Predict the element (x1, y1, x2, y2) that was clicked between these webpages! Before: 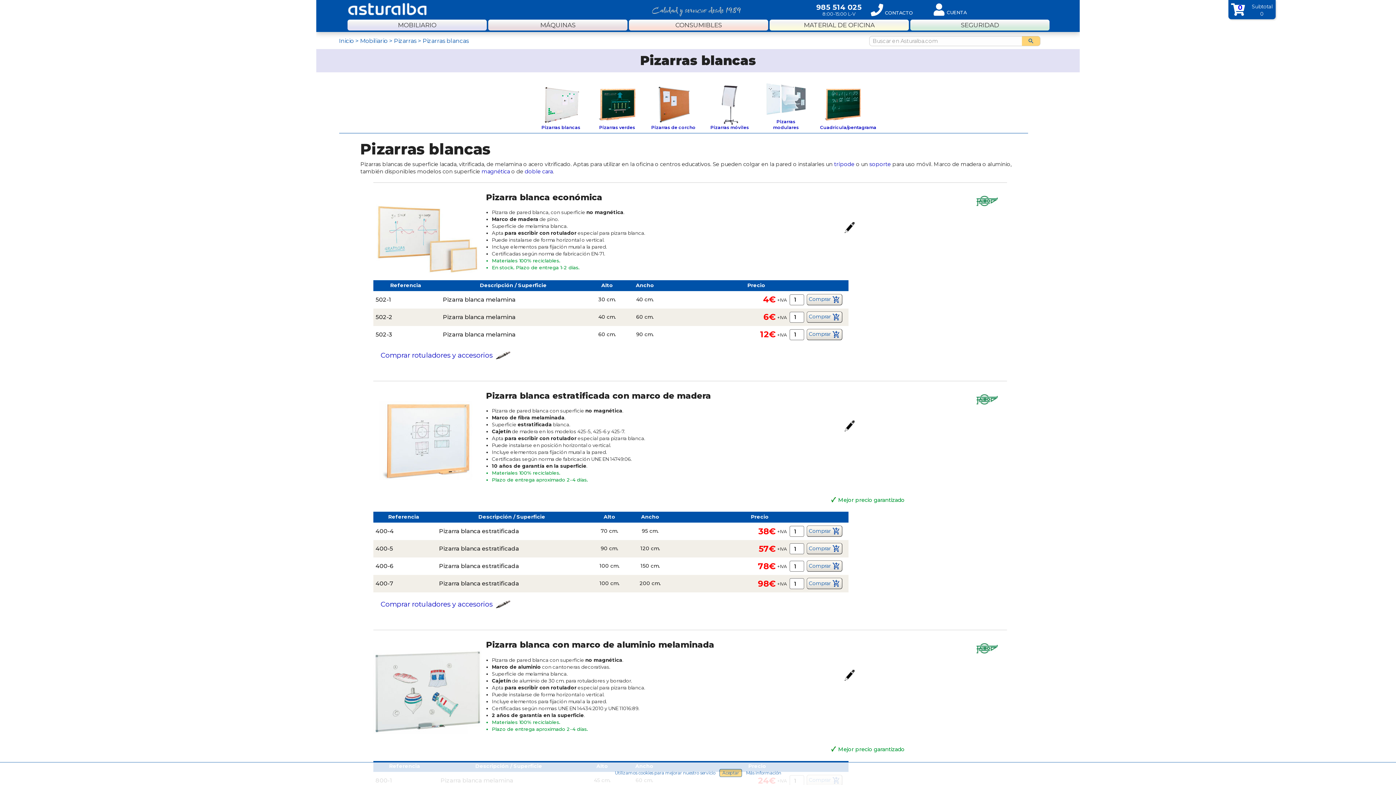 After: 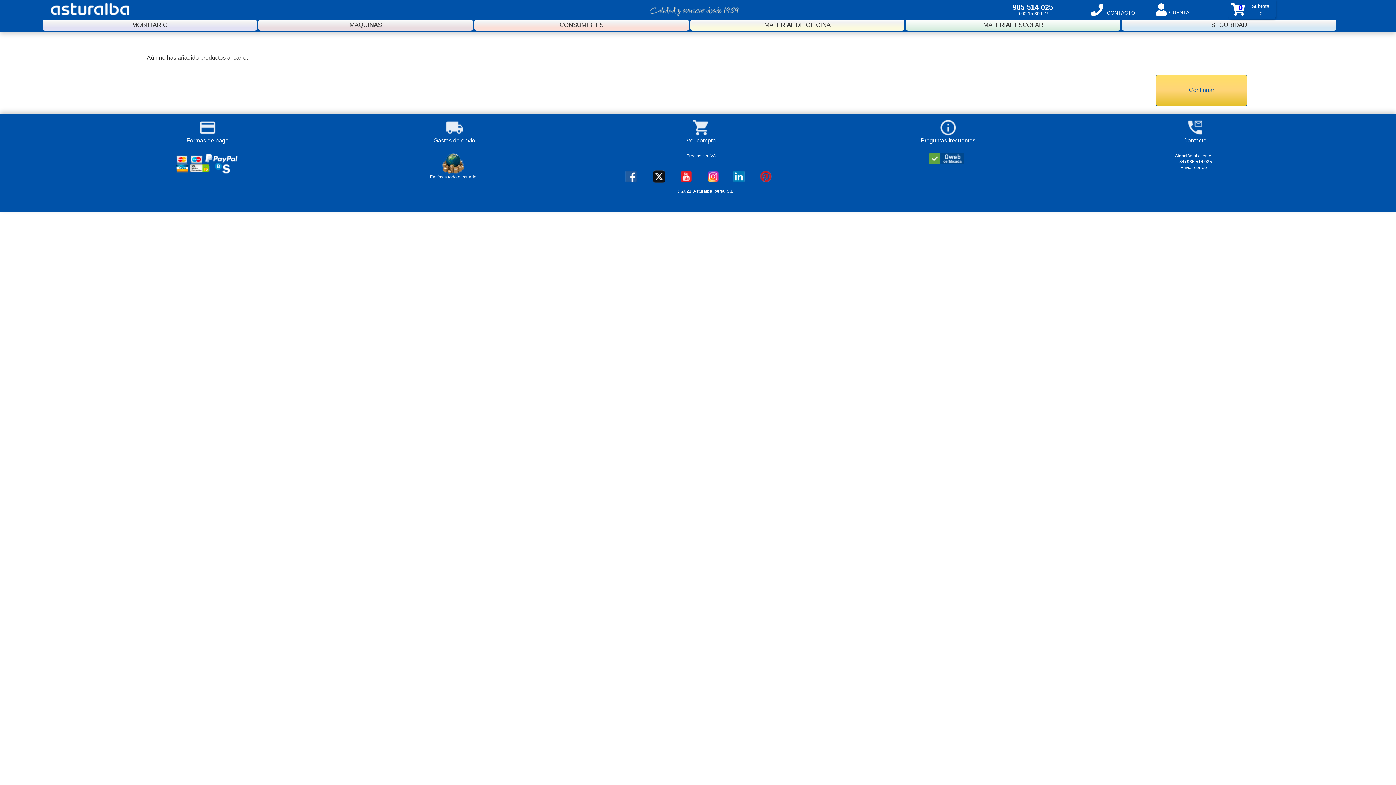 Action: label: 0
Subtotal
0 bbox: (1230, 1, 1274, 16)